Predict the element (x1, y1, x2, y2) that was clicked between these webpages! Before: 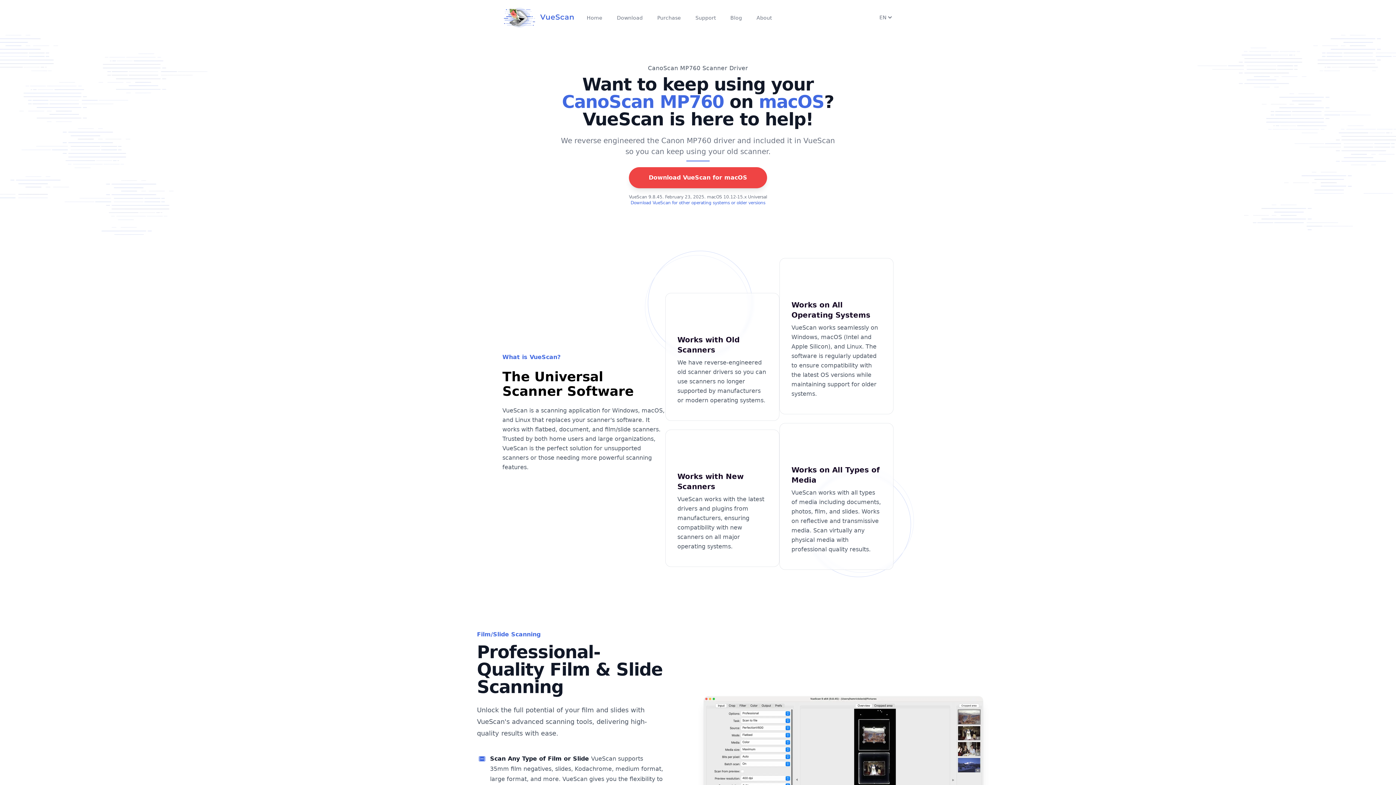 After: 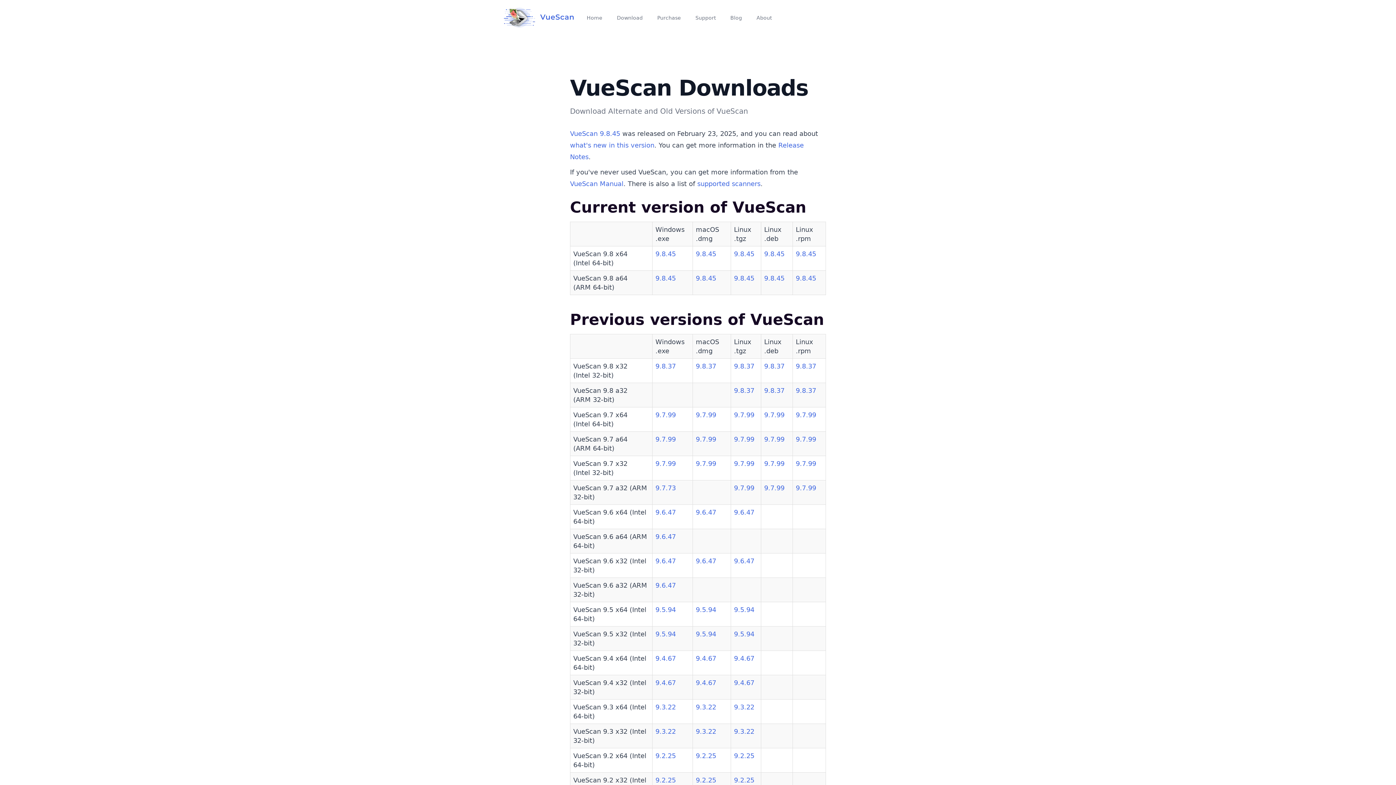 Action: label: Download VueScan for other operating systems or older versions bbox: (629, 200, 767, 205)